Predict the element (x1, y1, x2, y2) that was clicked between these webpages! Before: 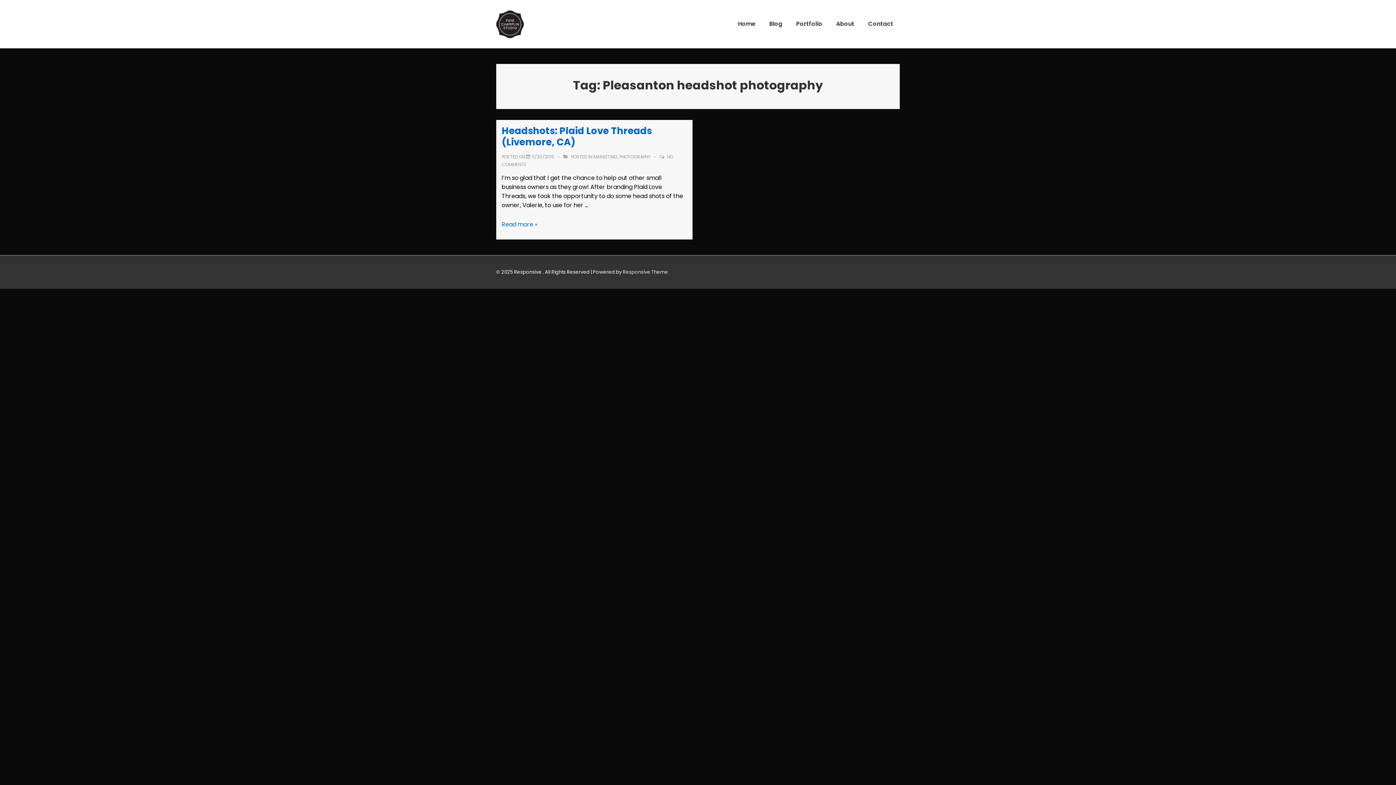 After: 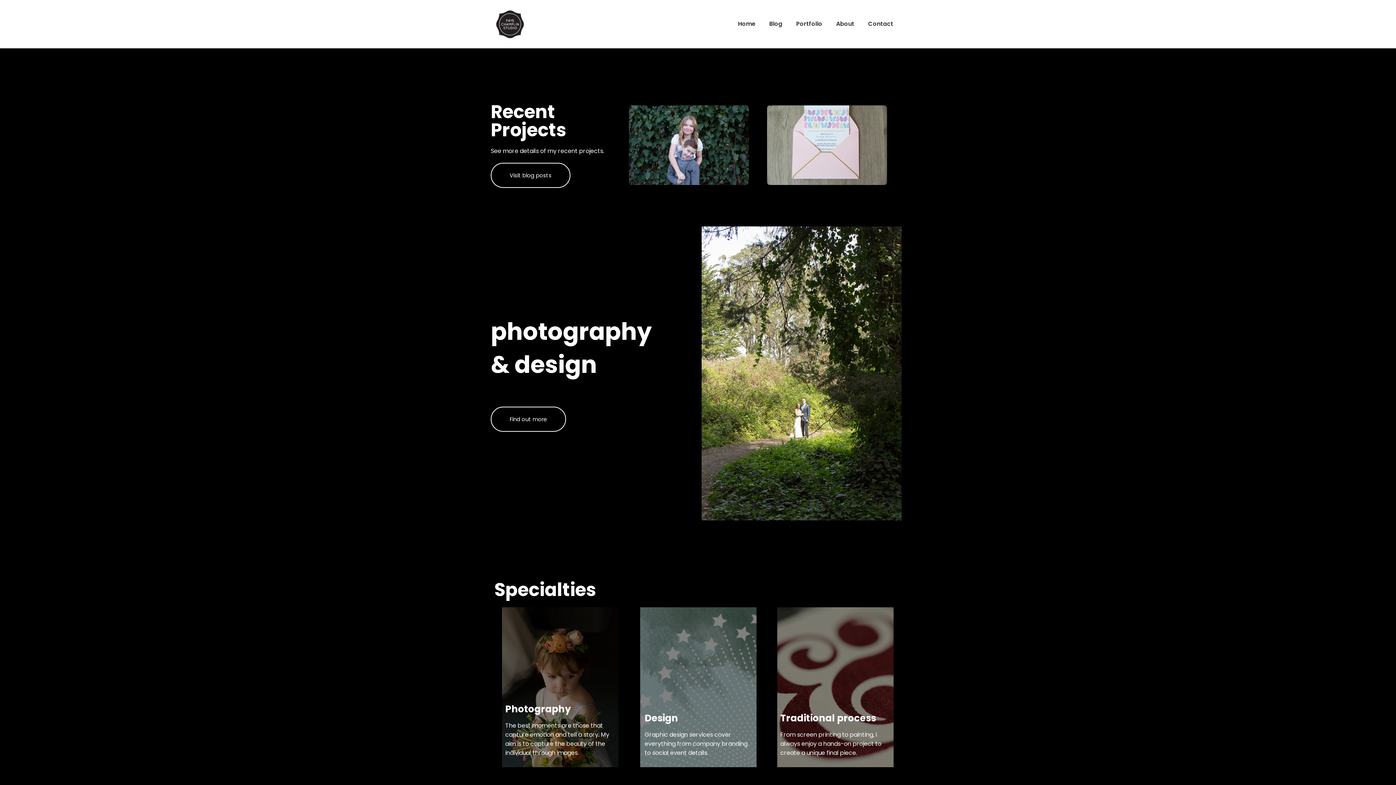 Action: bbox: (496, 10, 579, 38)